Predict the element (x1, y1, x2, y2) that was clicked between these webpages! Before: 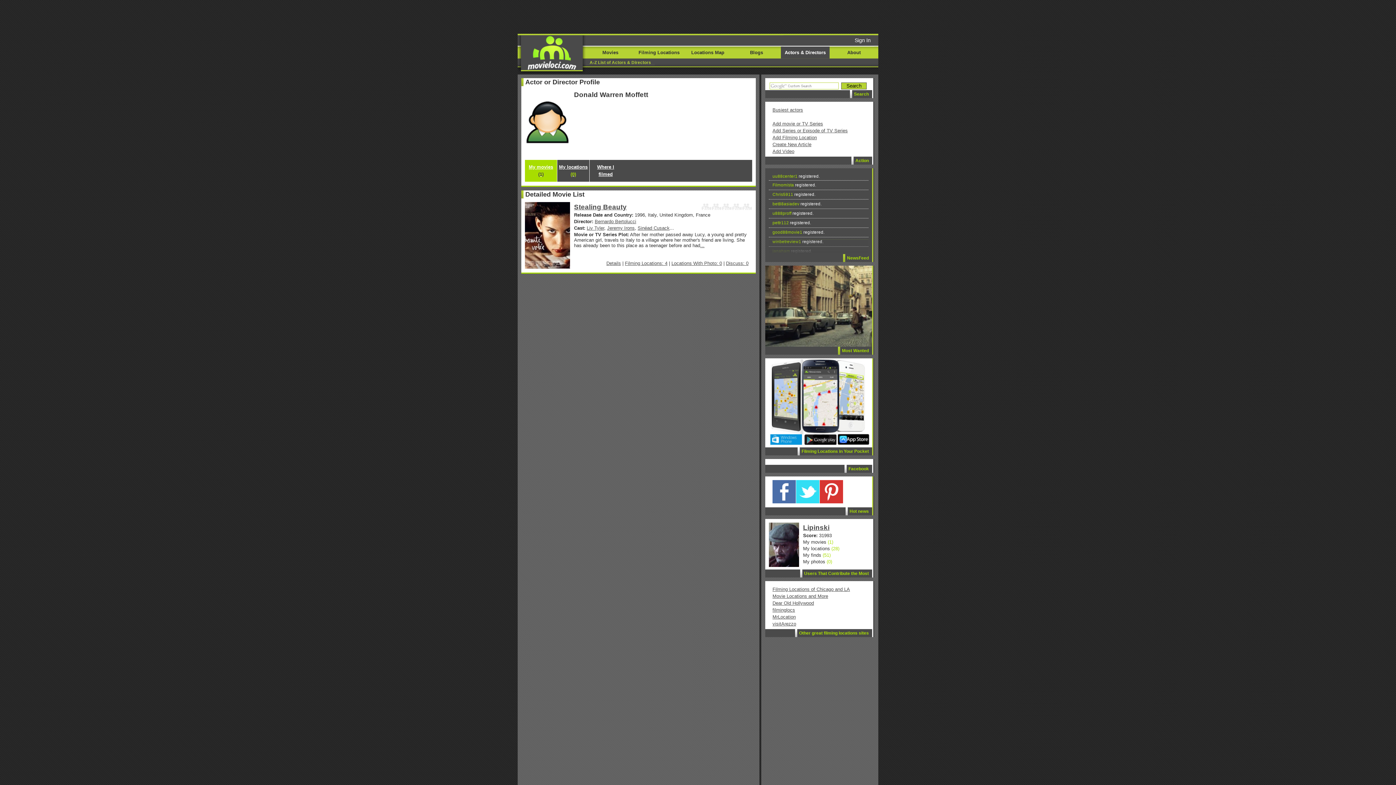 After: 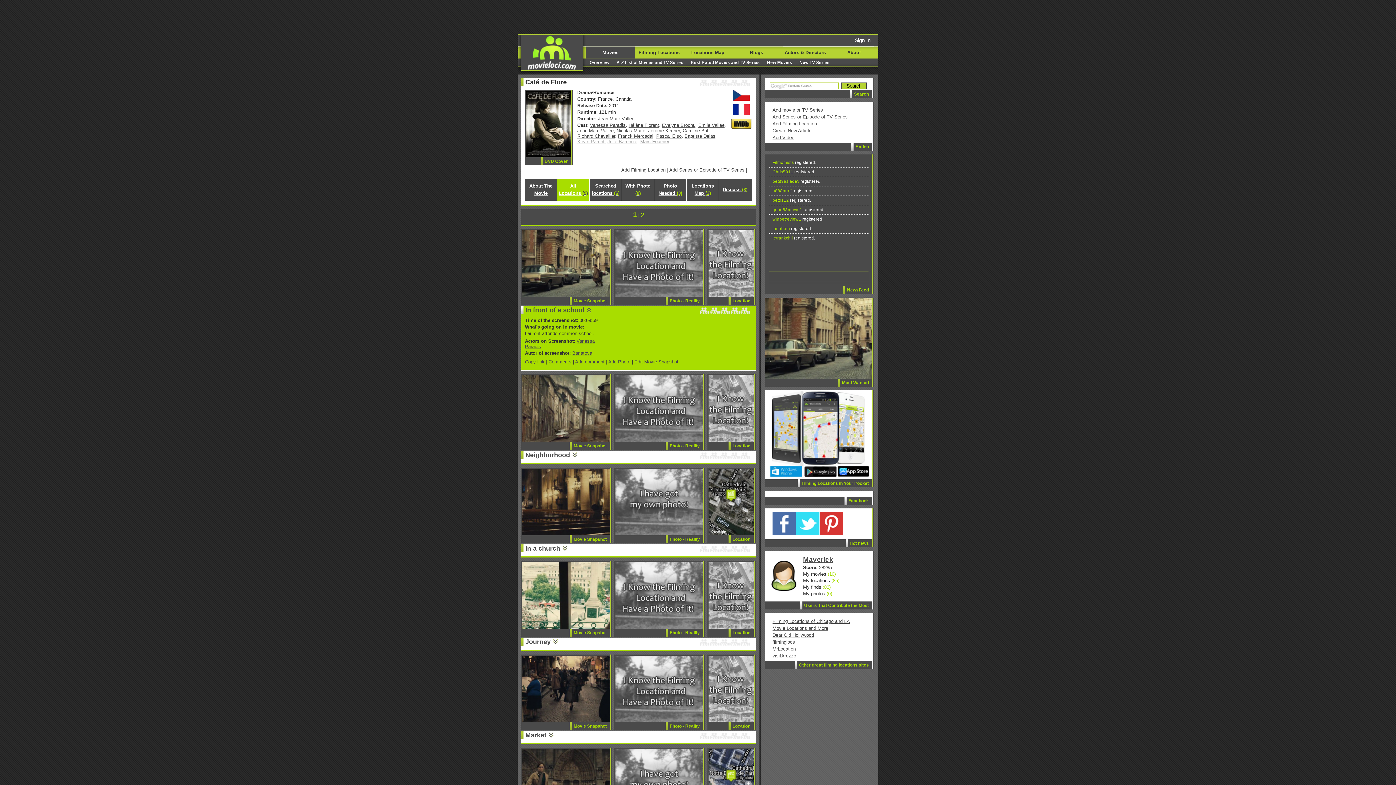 Action: bbox: (765, 342, 872, 348)